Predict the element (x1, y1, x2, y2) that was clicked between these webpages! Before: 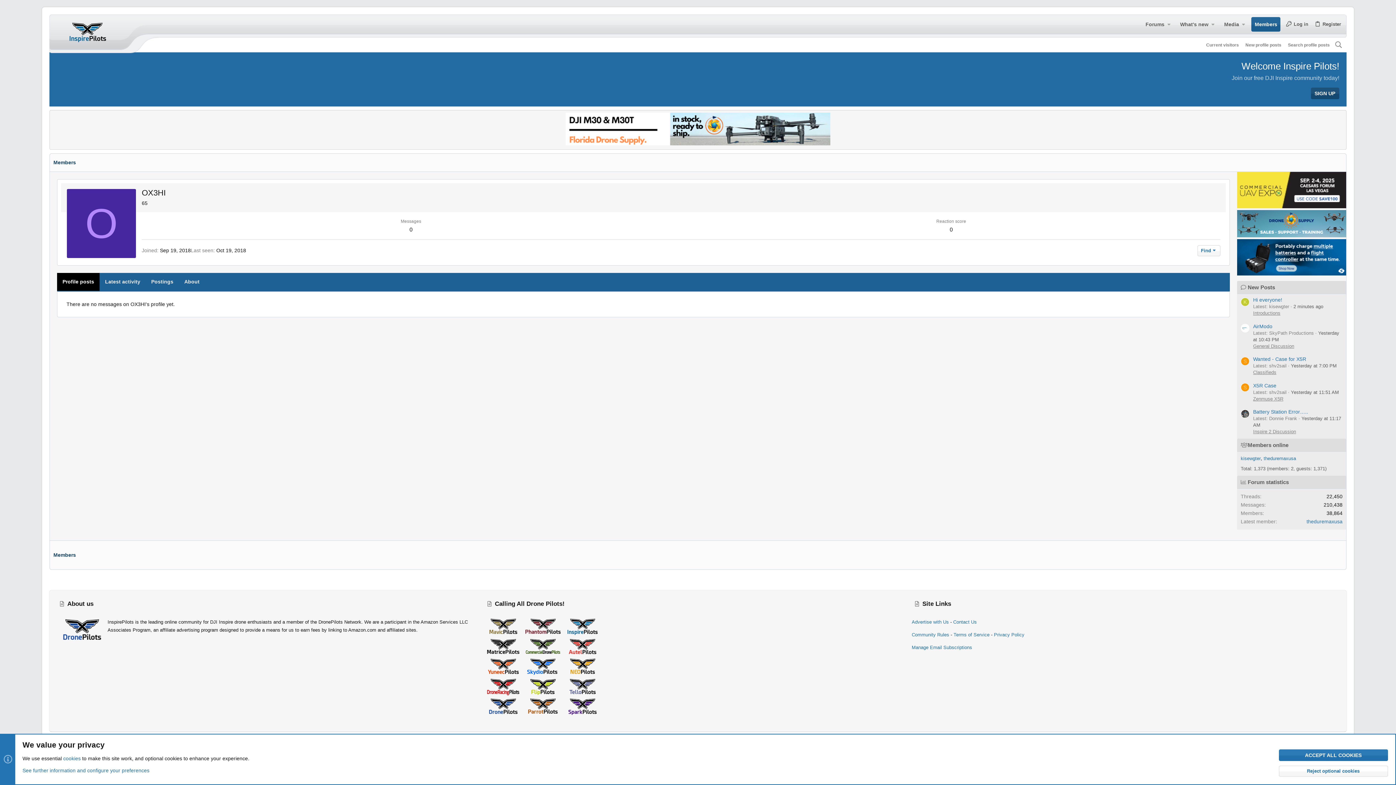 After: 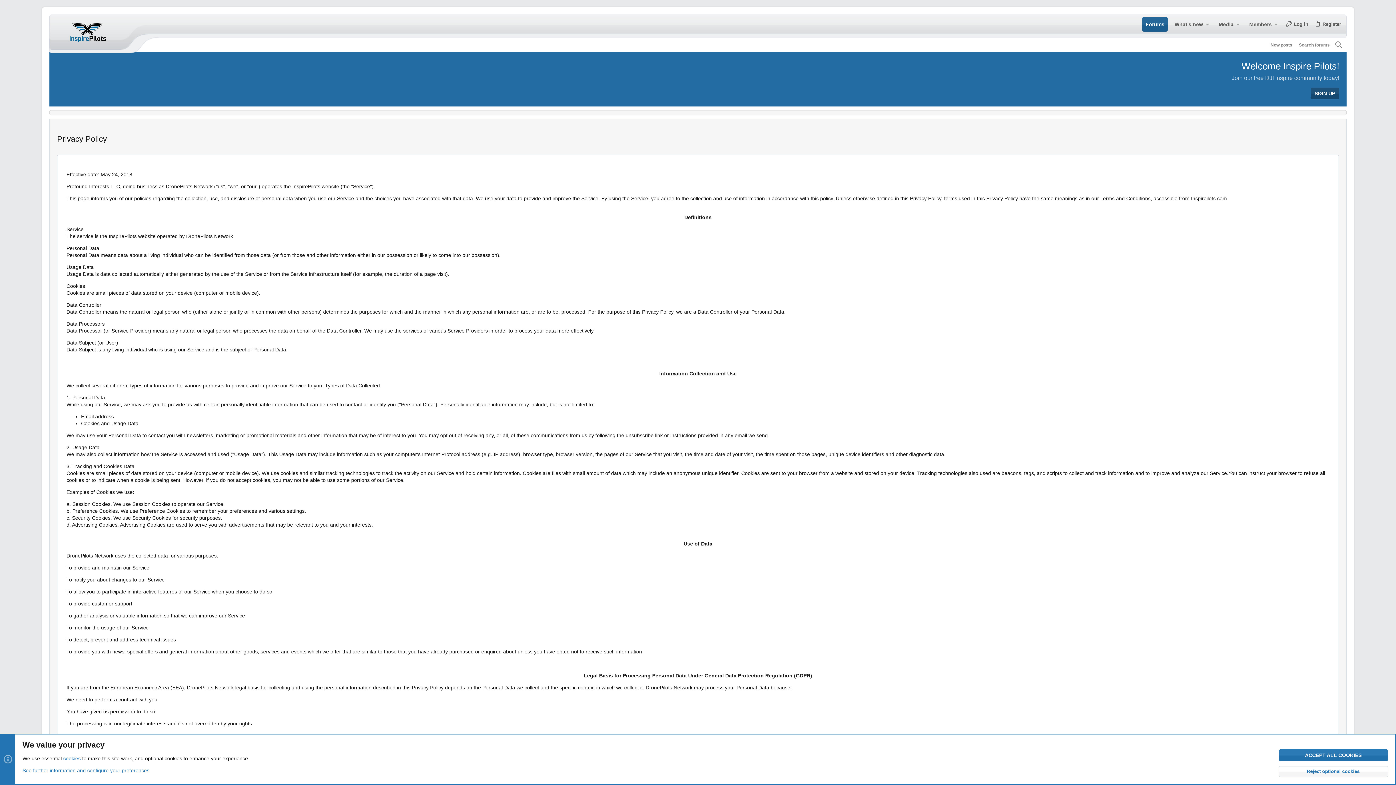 Action: label: Privacy Policy bbox: (994, 632, 1024, 637)